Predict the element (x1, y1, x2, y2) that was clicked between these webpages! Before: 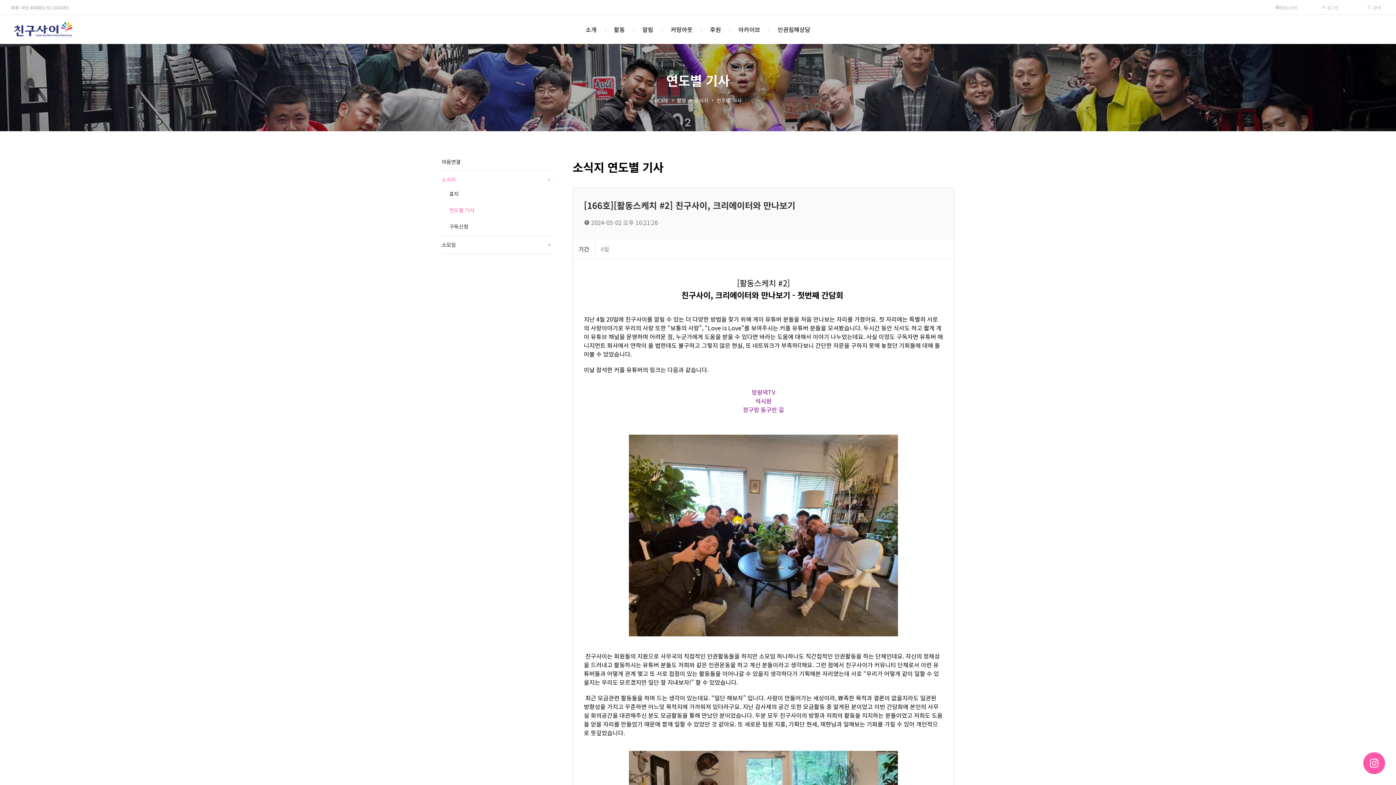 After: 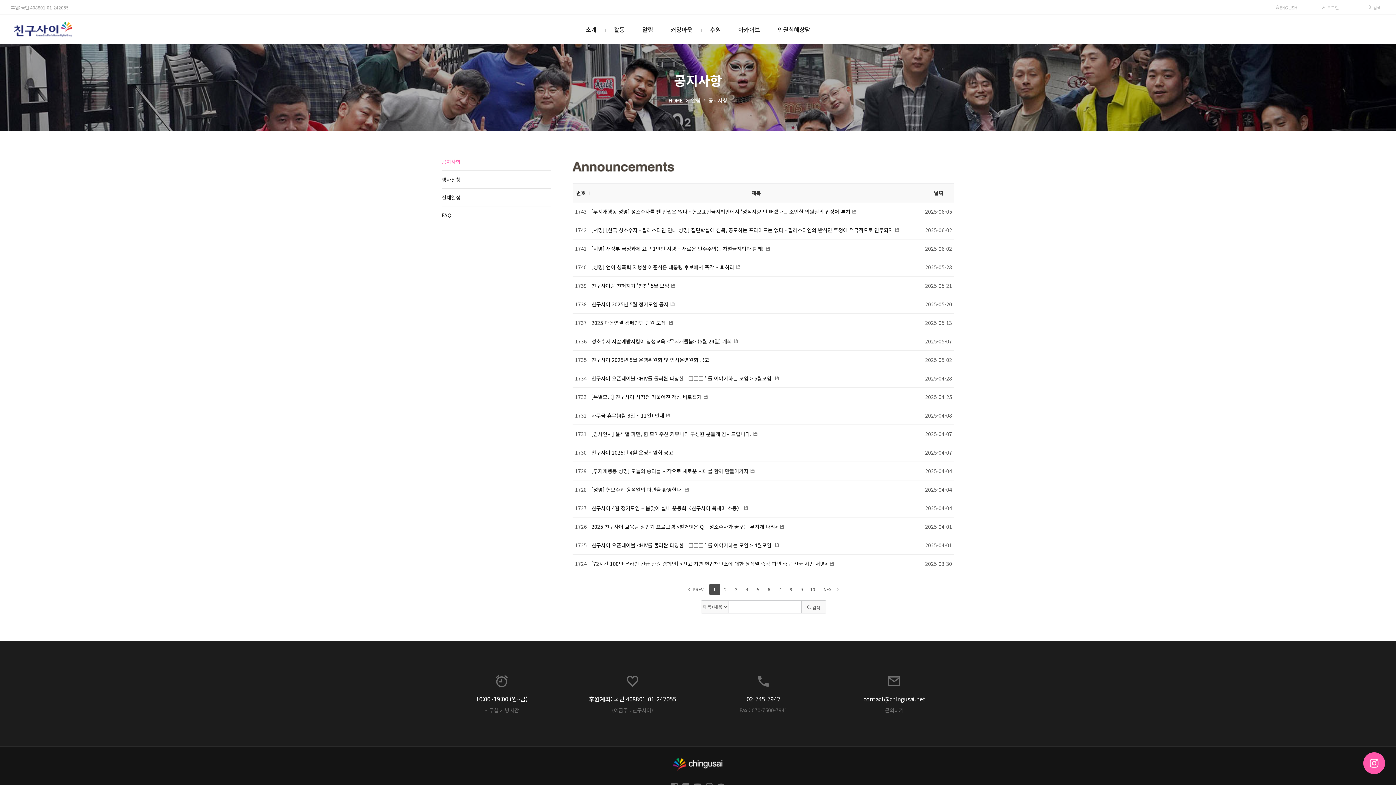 Action: bbox: (642, 14, 653, 44) label: 알림